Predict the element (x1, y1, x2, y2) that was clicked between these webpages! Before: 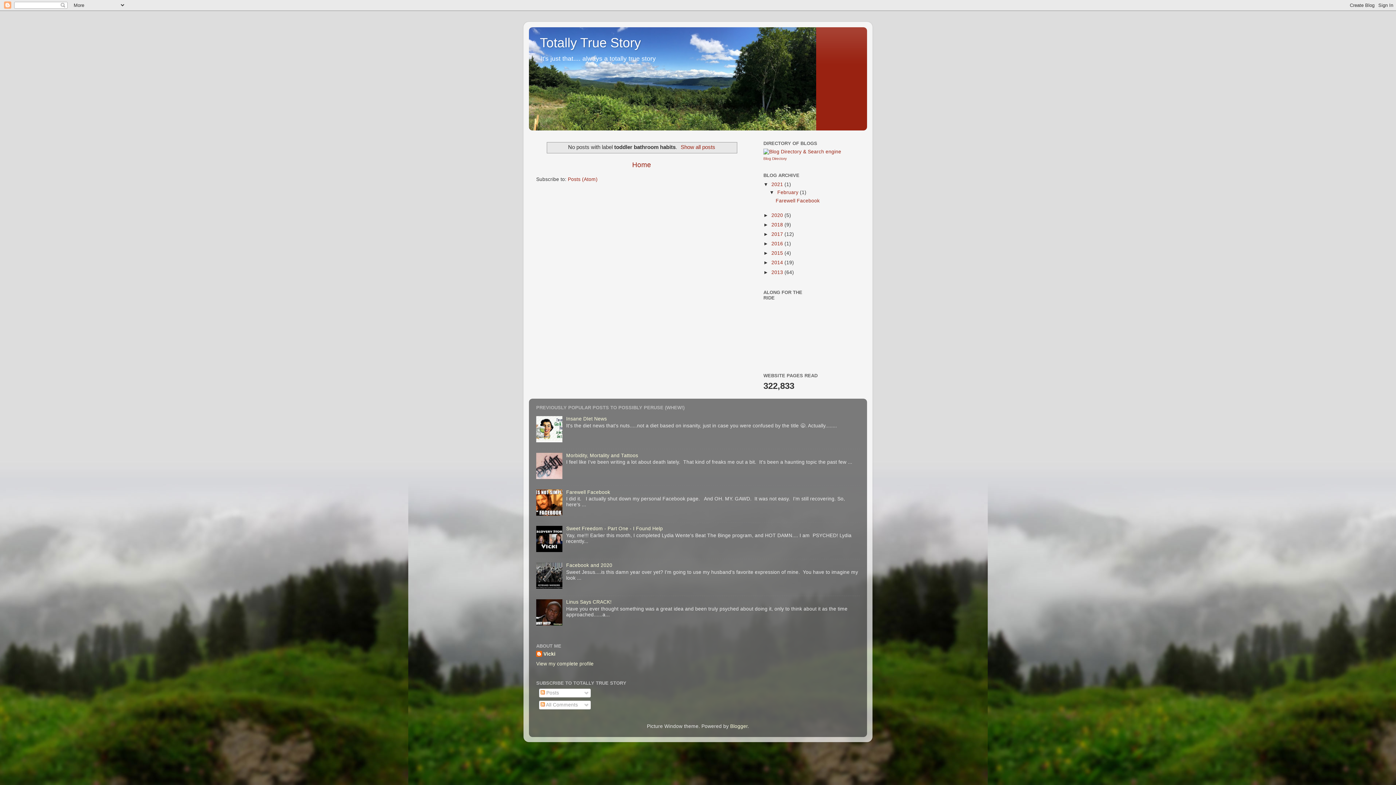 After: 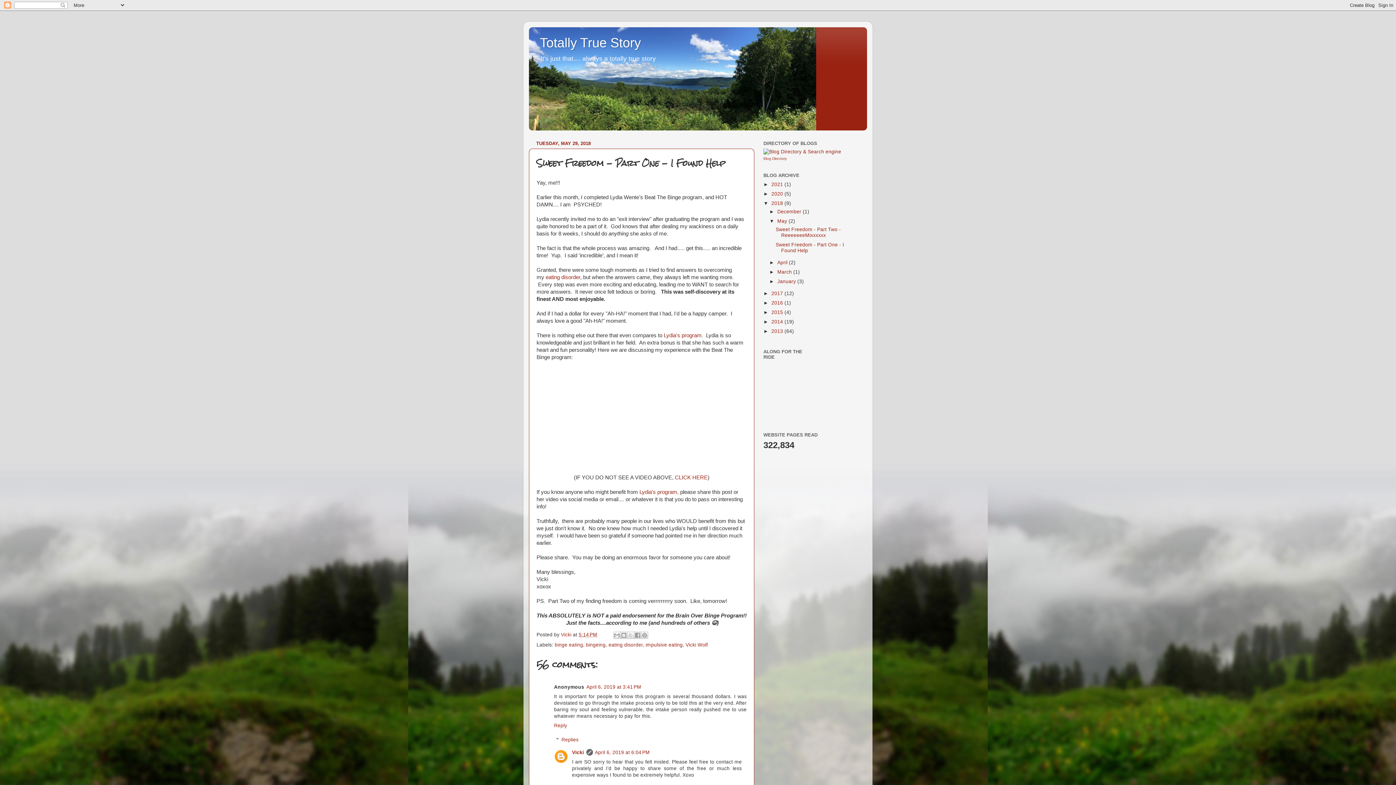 Action: label: Sweet Freedom - Part One - I Found Help bbox: (566, 526, 663, 531)